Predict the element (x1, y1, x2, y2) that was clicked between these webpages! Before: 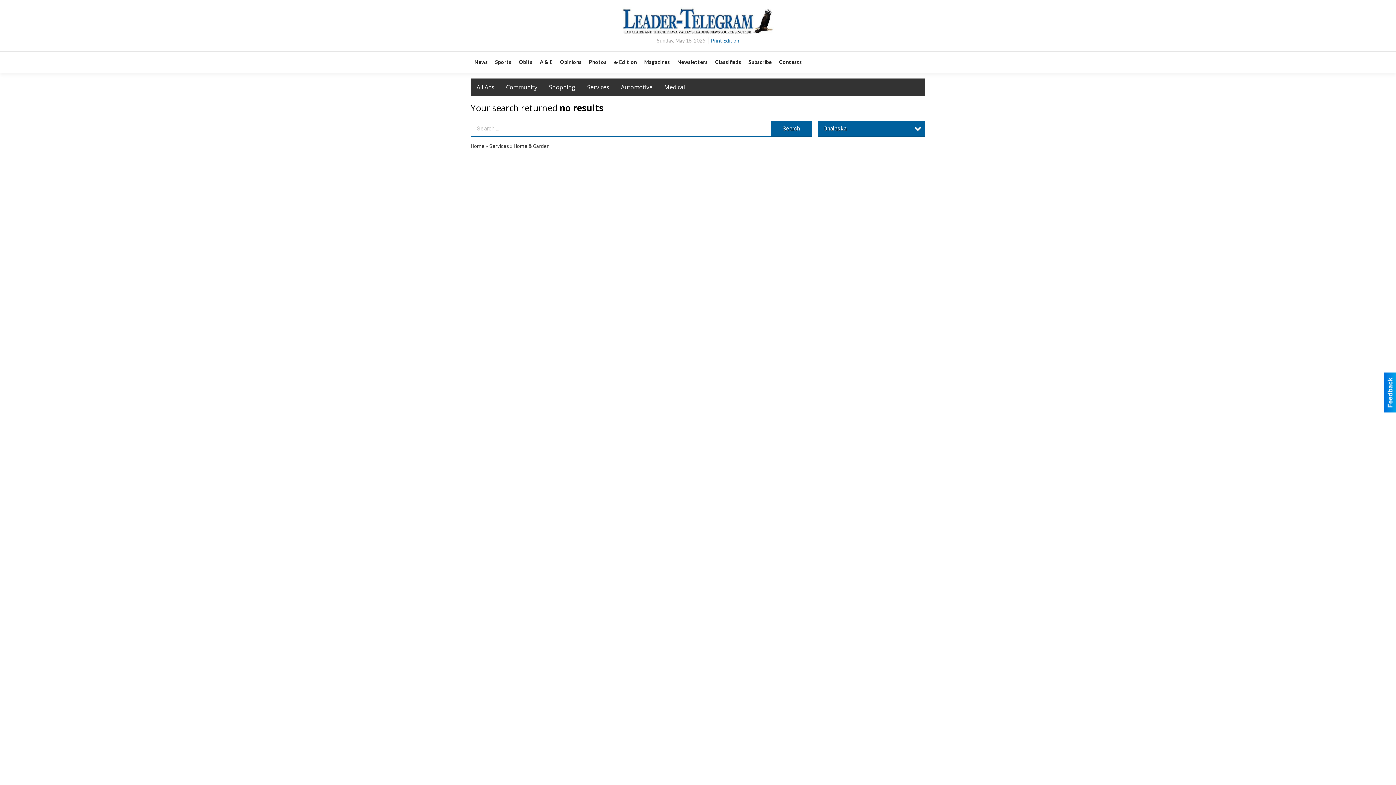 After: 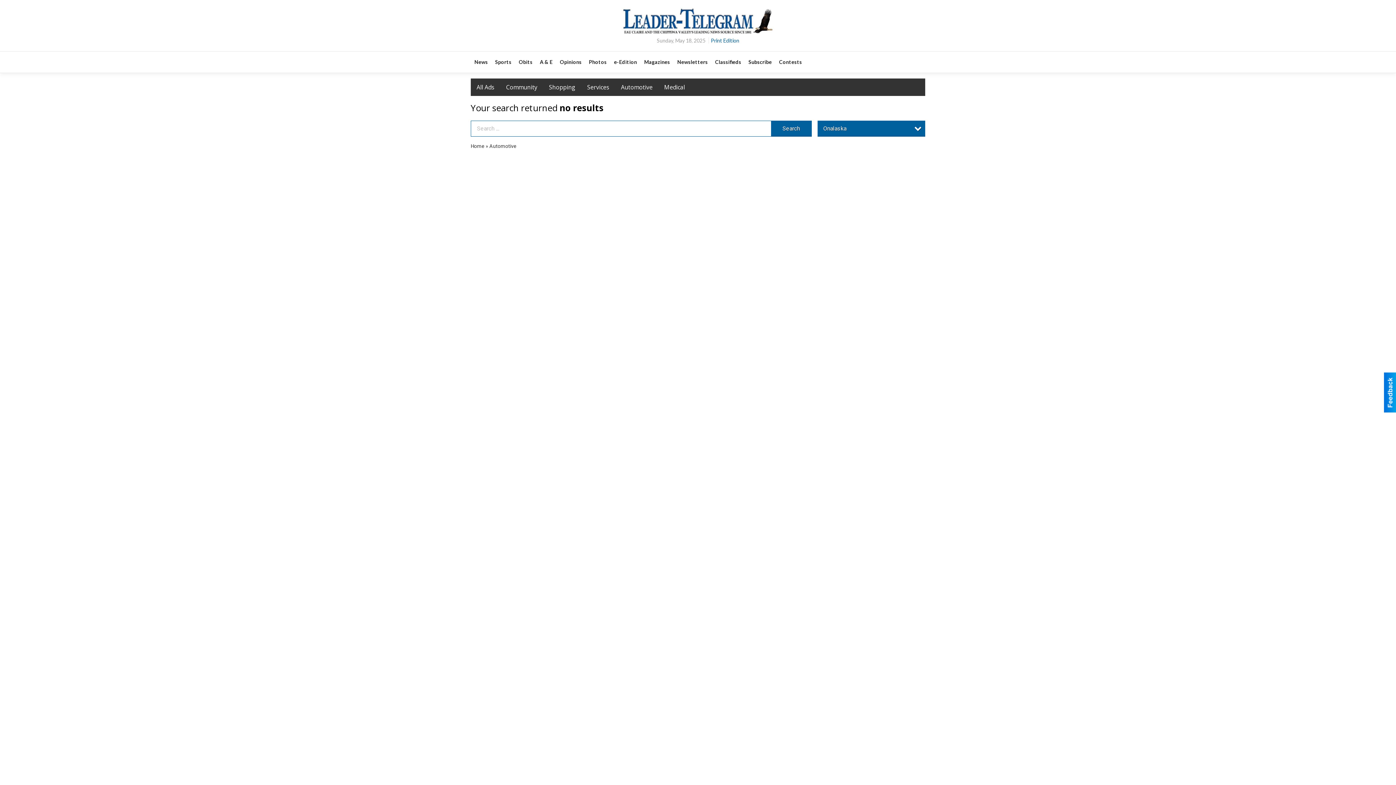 Action: bbox: (615, 78, 658, 95) label: Automotive